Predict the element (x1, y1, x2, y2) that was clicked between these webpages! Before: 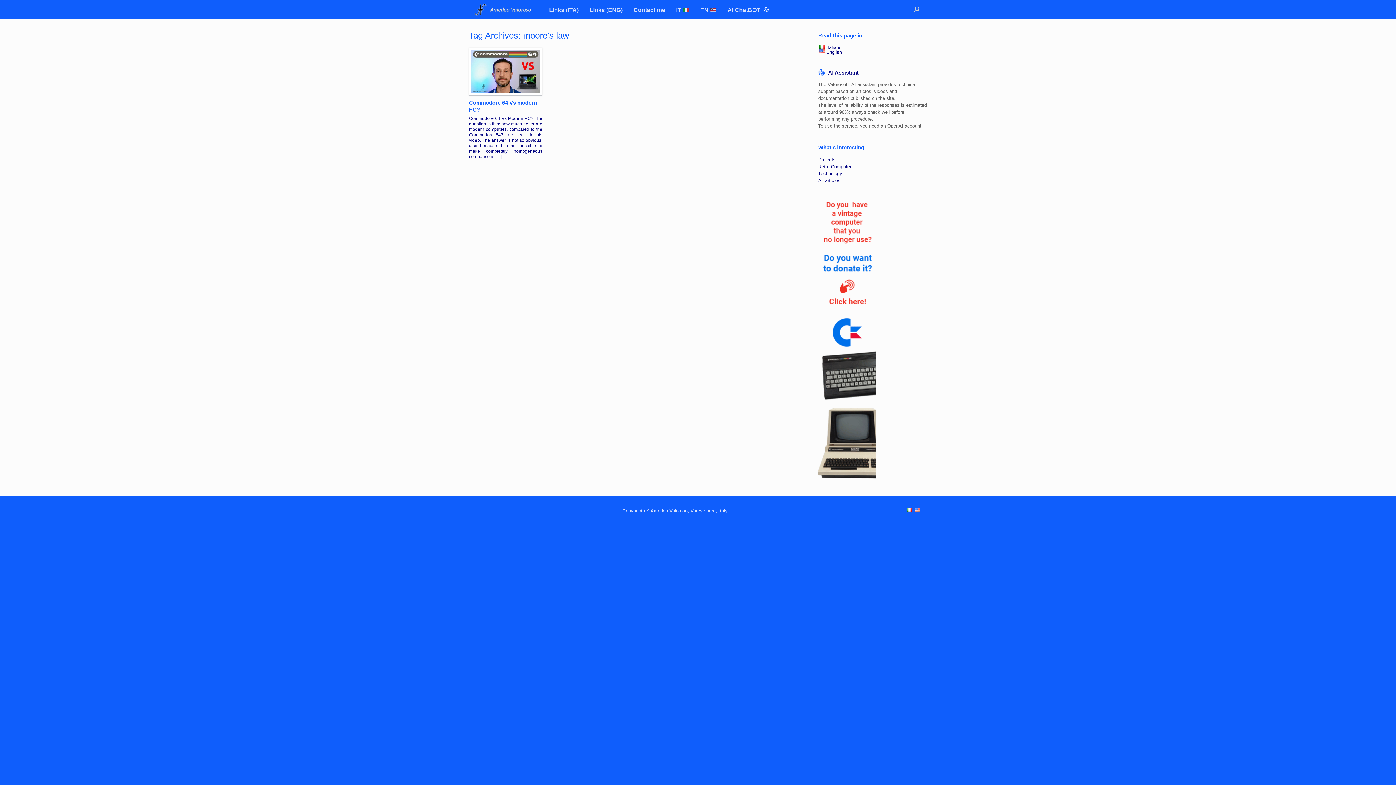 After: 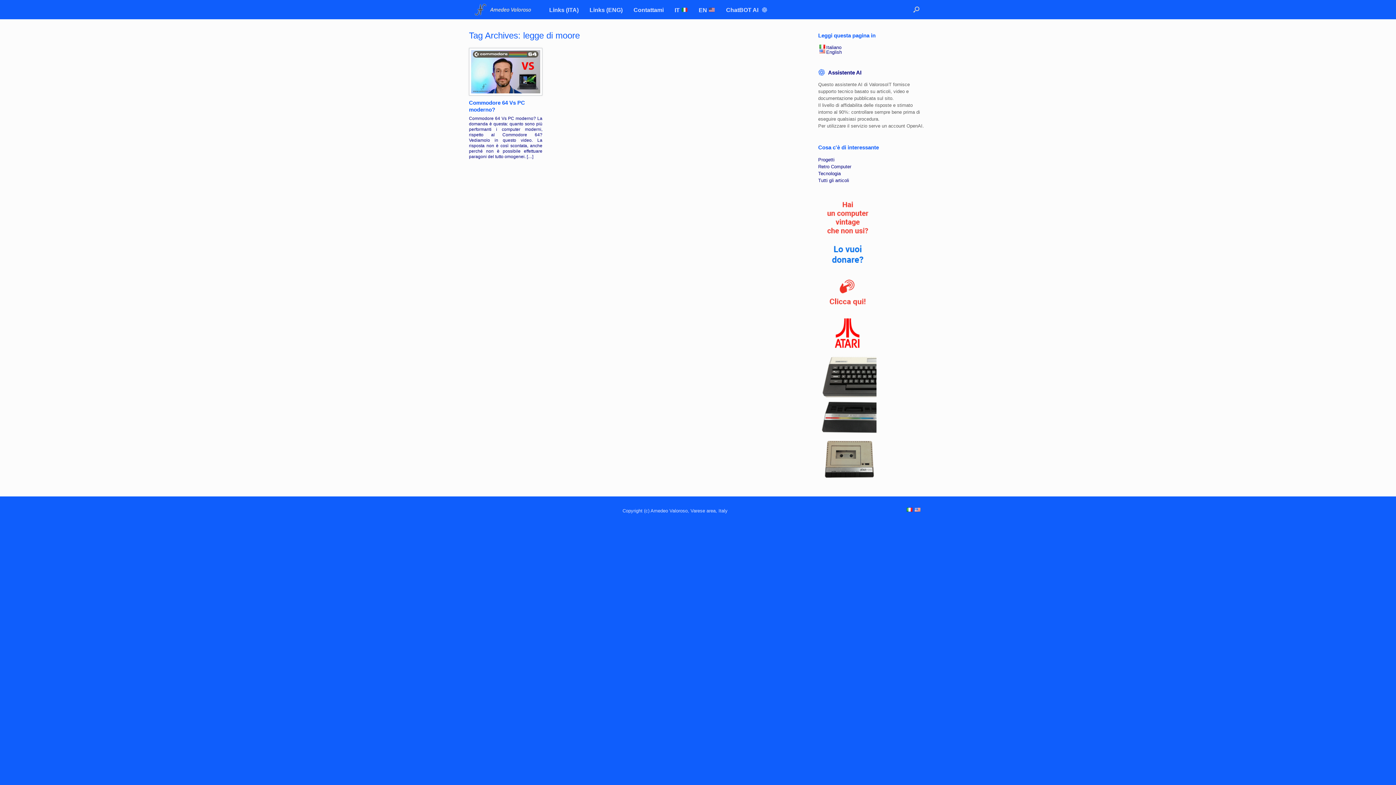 Action: bbox: (826, 44, 841, 50) label: Italiano